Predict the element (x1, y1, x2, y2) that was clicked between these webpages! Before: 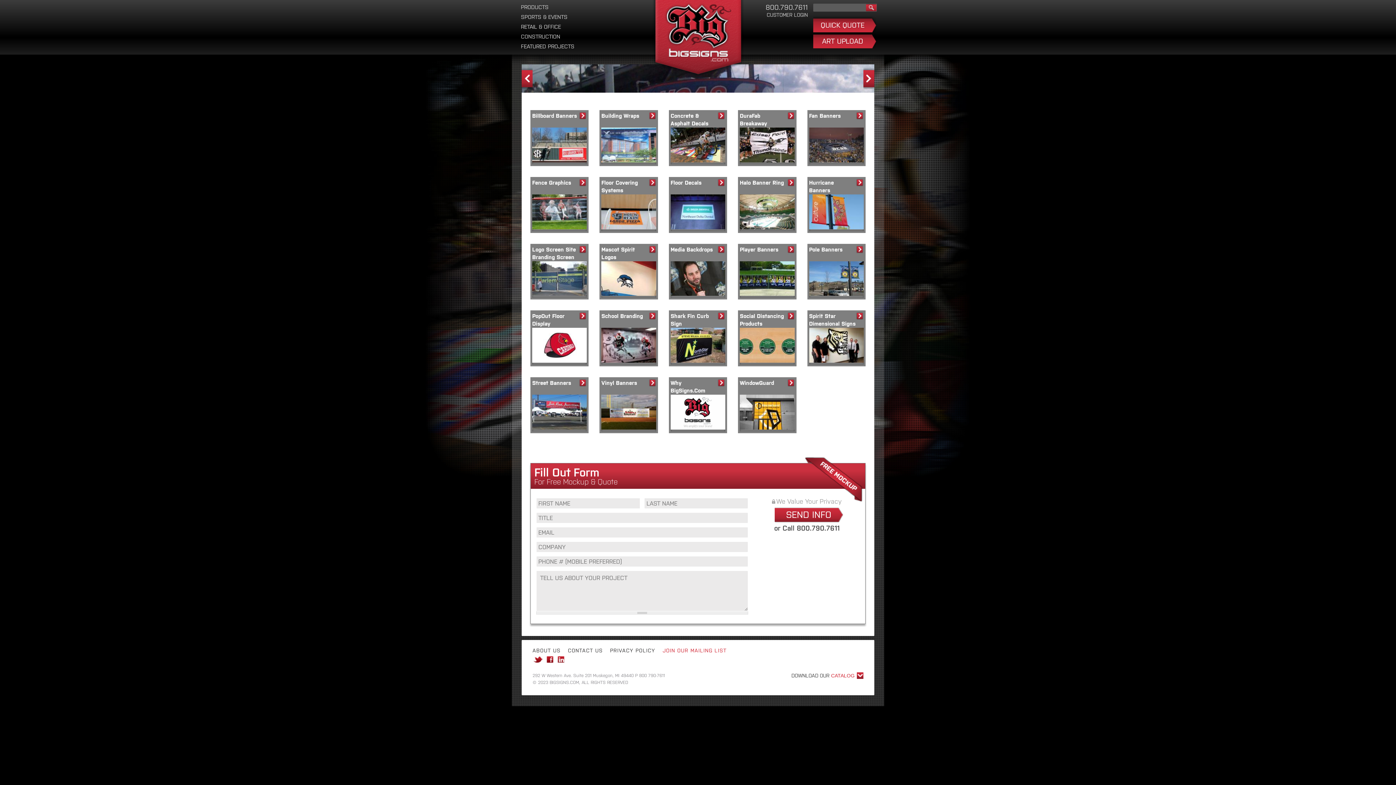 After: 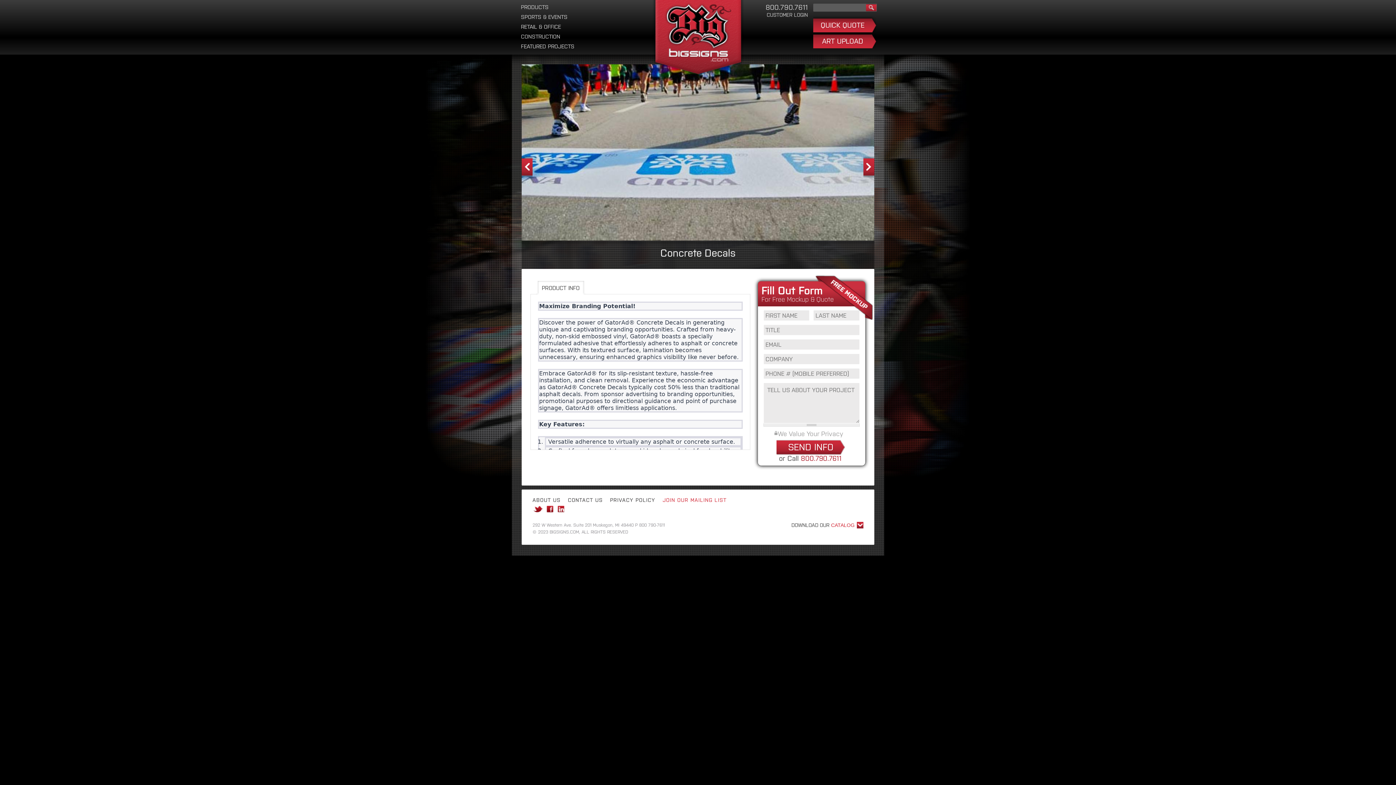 Action: label: Concrete & Asphalt Decals bbox: (670, 288, 725, 305)